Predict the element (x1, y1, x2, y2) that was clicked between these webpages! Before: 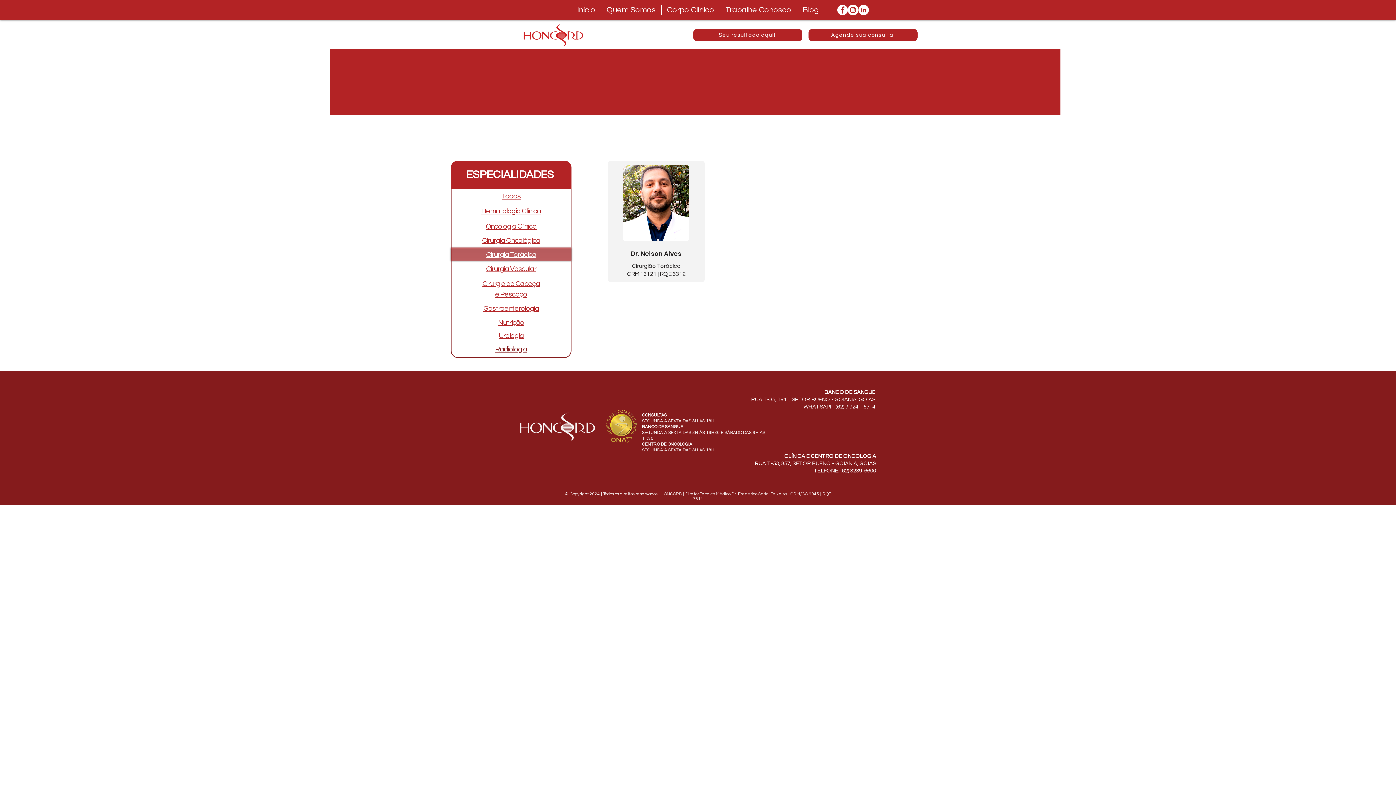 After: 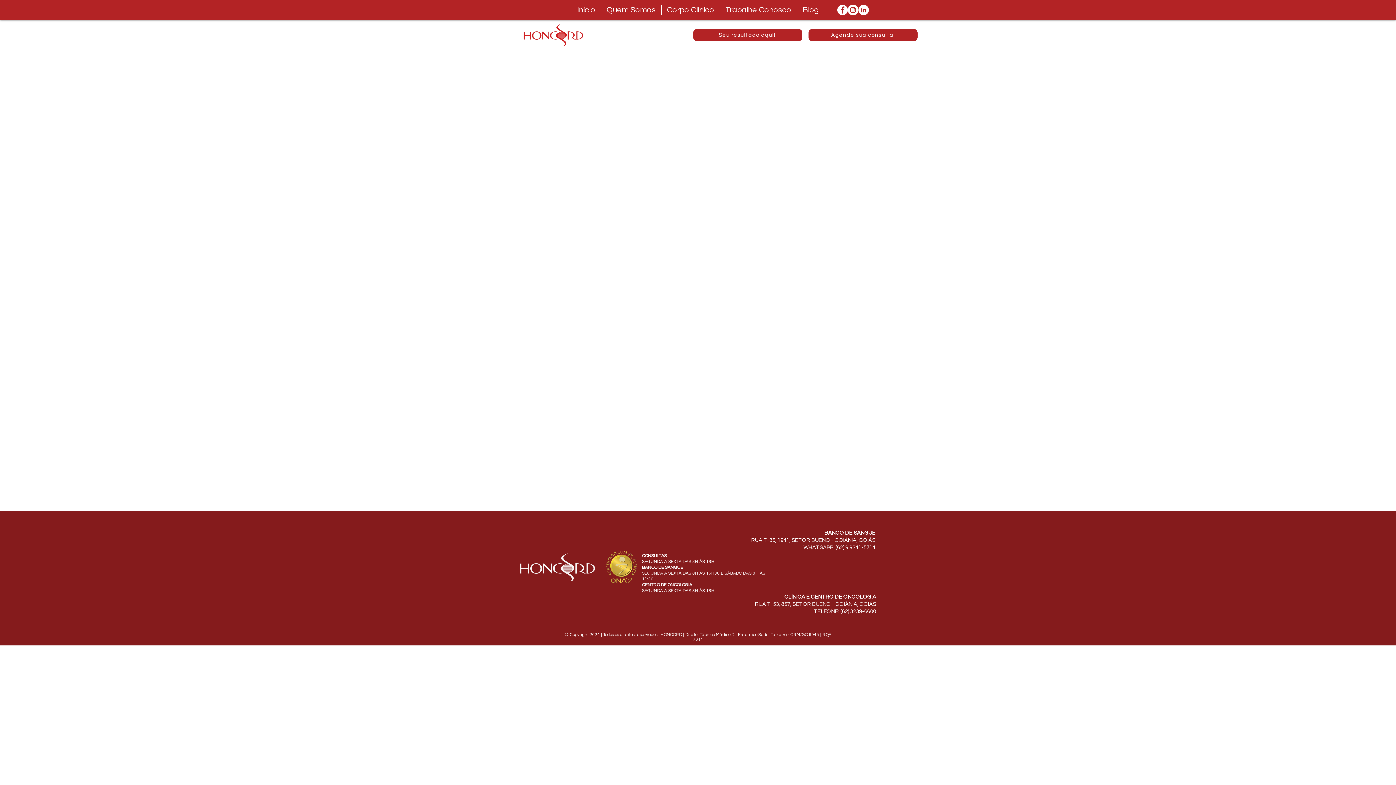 Action: bbox: (720, 4, 796, 15) label: Trabalhe Conosco